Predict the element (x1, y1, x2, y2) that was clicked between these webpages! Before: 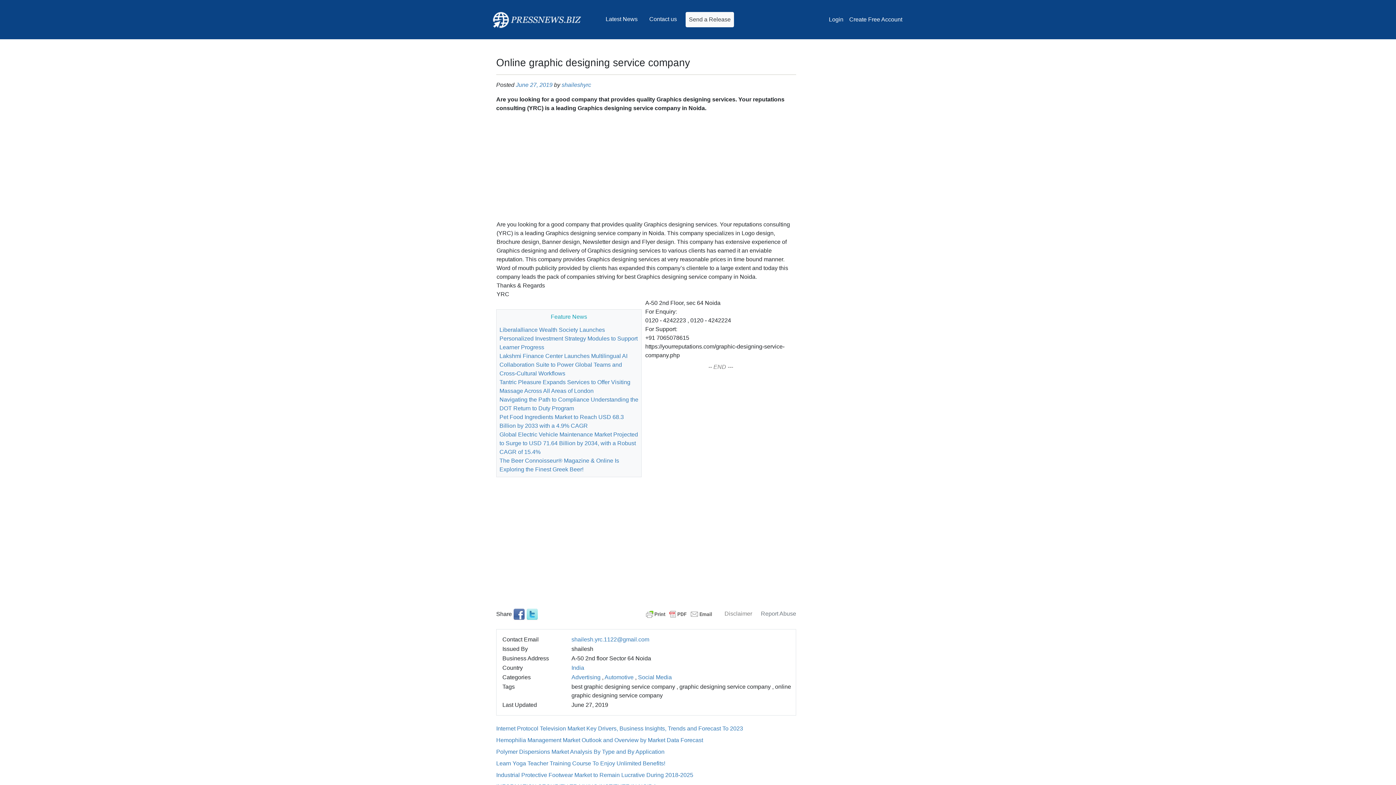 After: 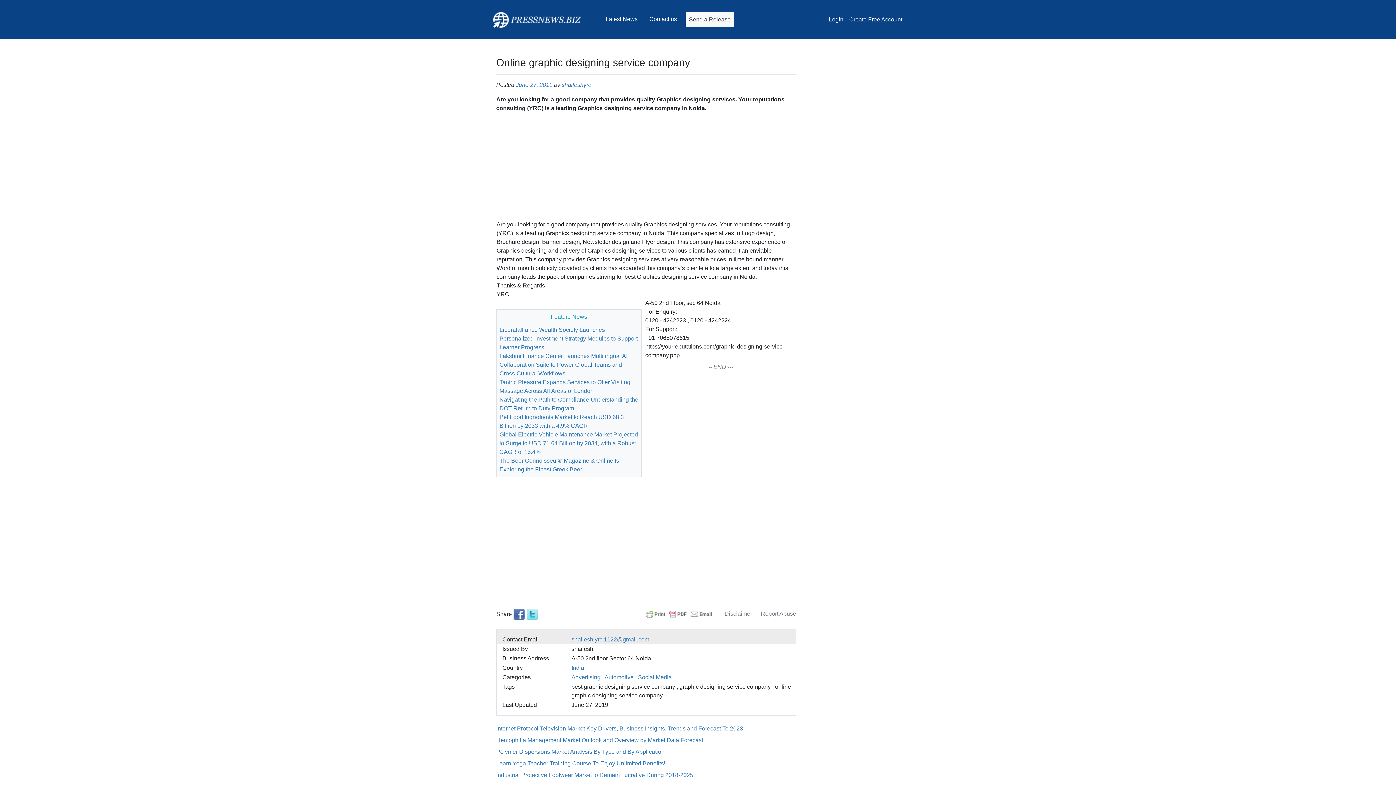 Action: label: shailesh.yrc.1122@gmail.com bbox: (571, 636, 649, 642)